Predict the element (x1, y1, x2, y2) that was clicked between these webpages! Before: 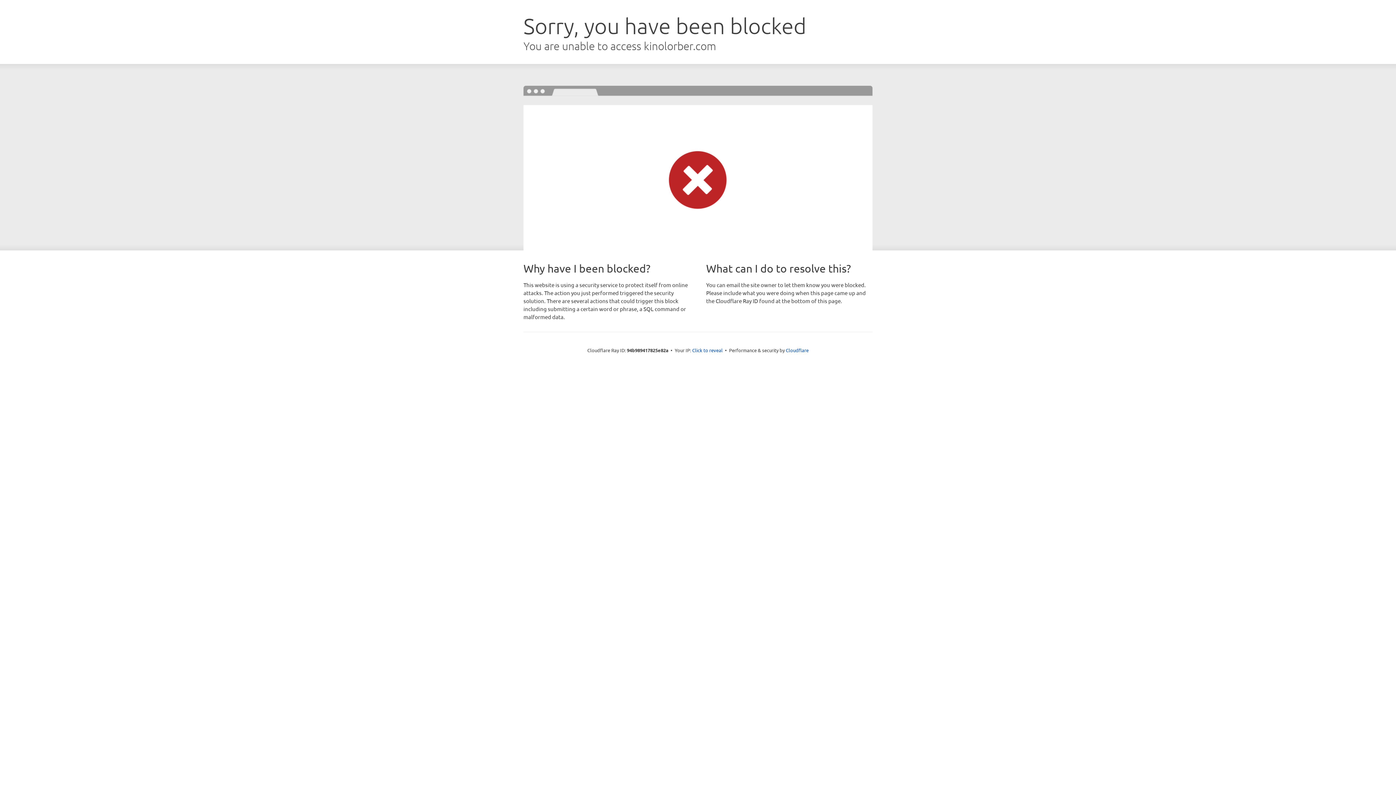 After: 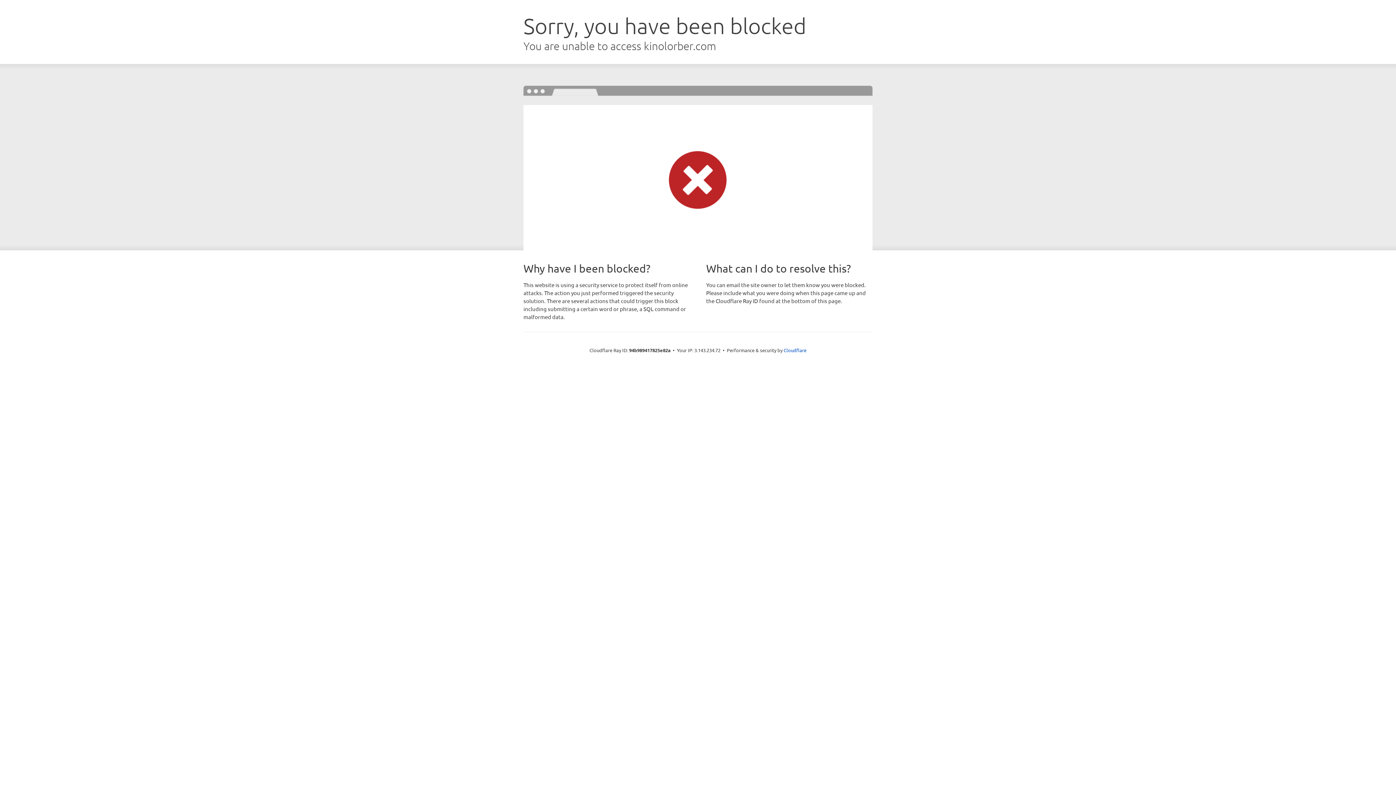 Action: bbox: (692, 346, 722, 353) label: Click to reveal